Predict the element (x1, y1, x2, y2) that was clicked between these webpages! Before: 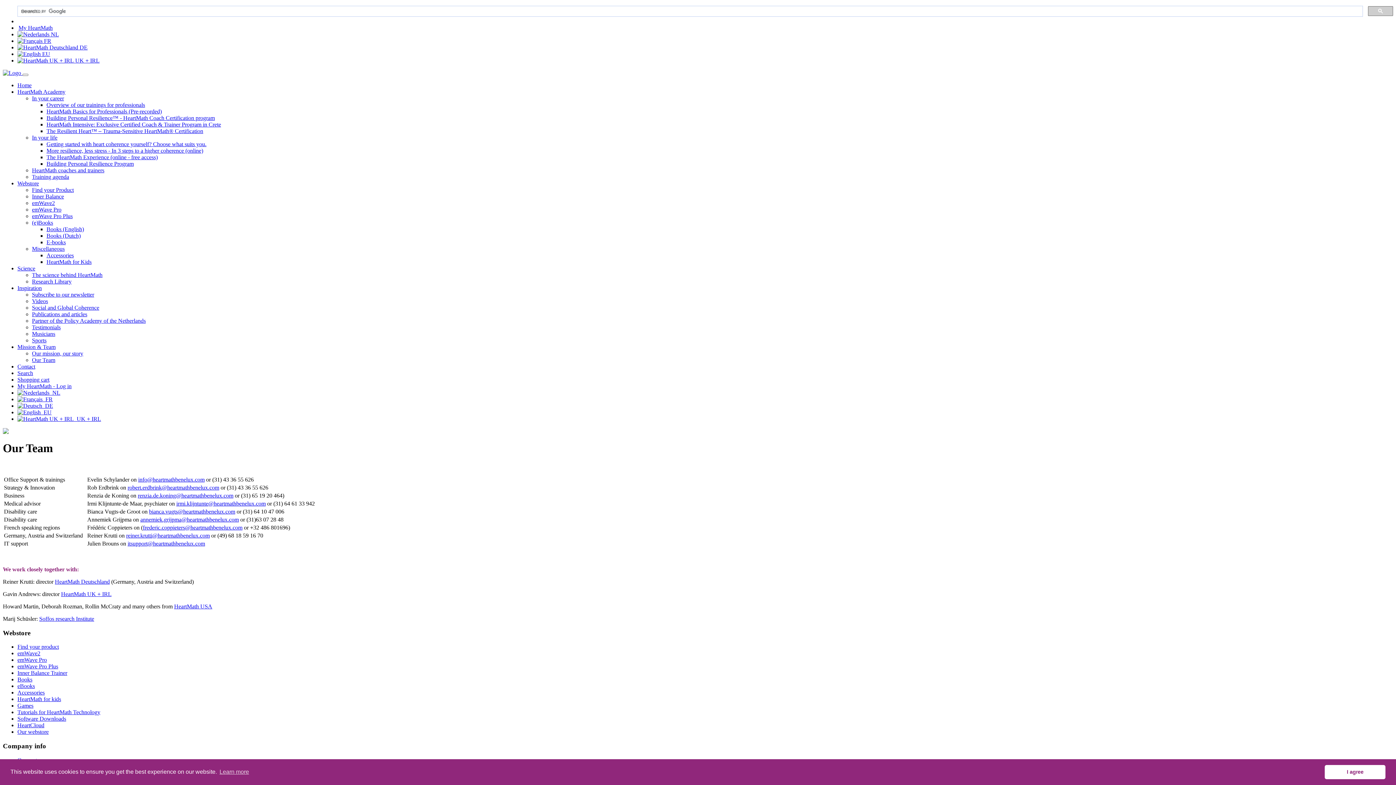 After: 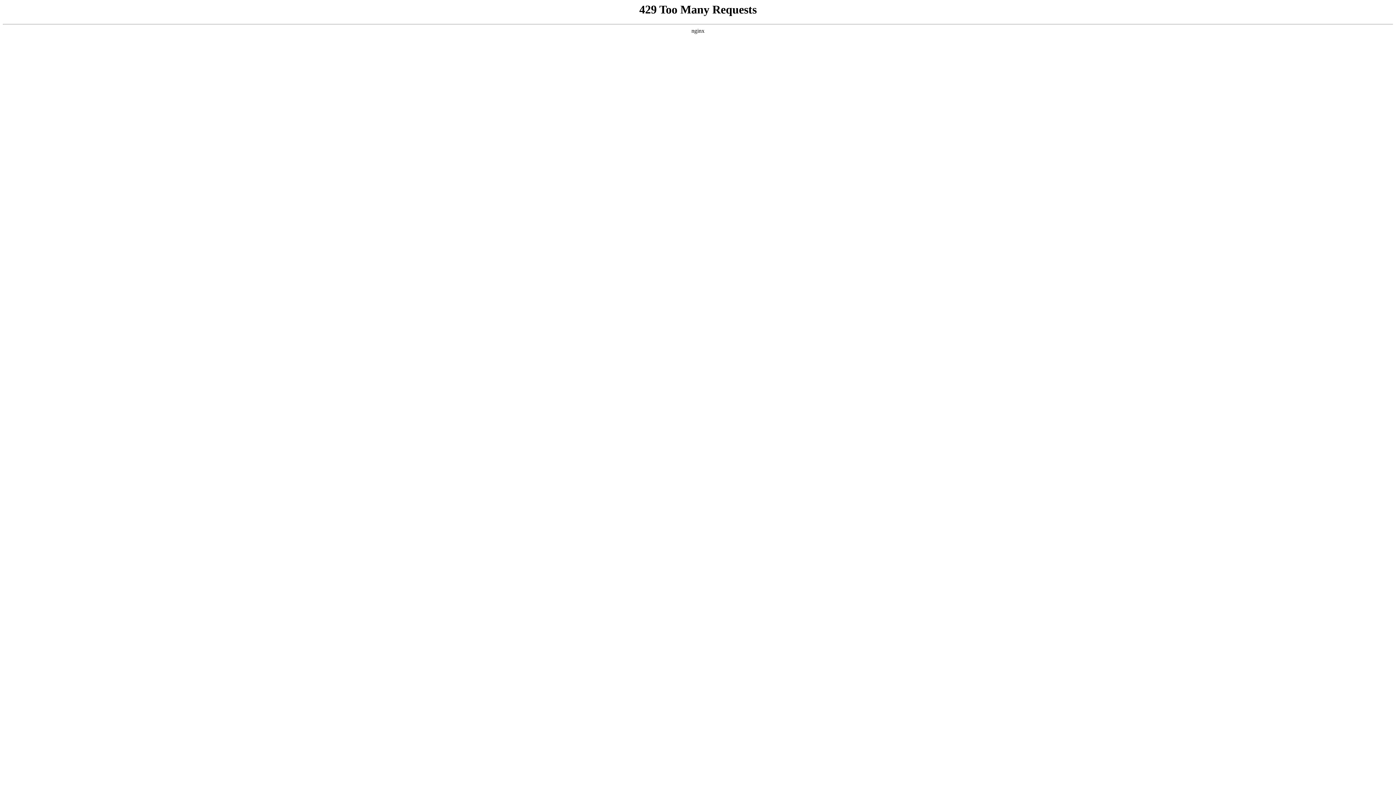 Action: bbox: (46, 226, 84, 232) label: Books (English)